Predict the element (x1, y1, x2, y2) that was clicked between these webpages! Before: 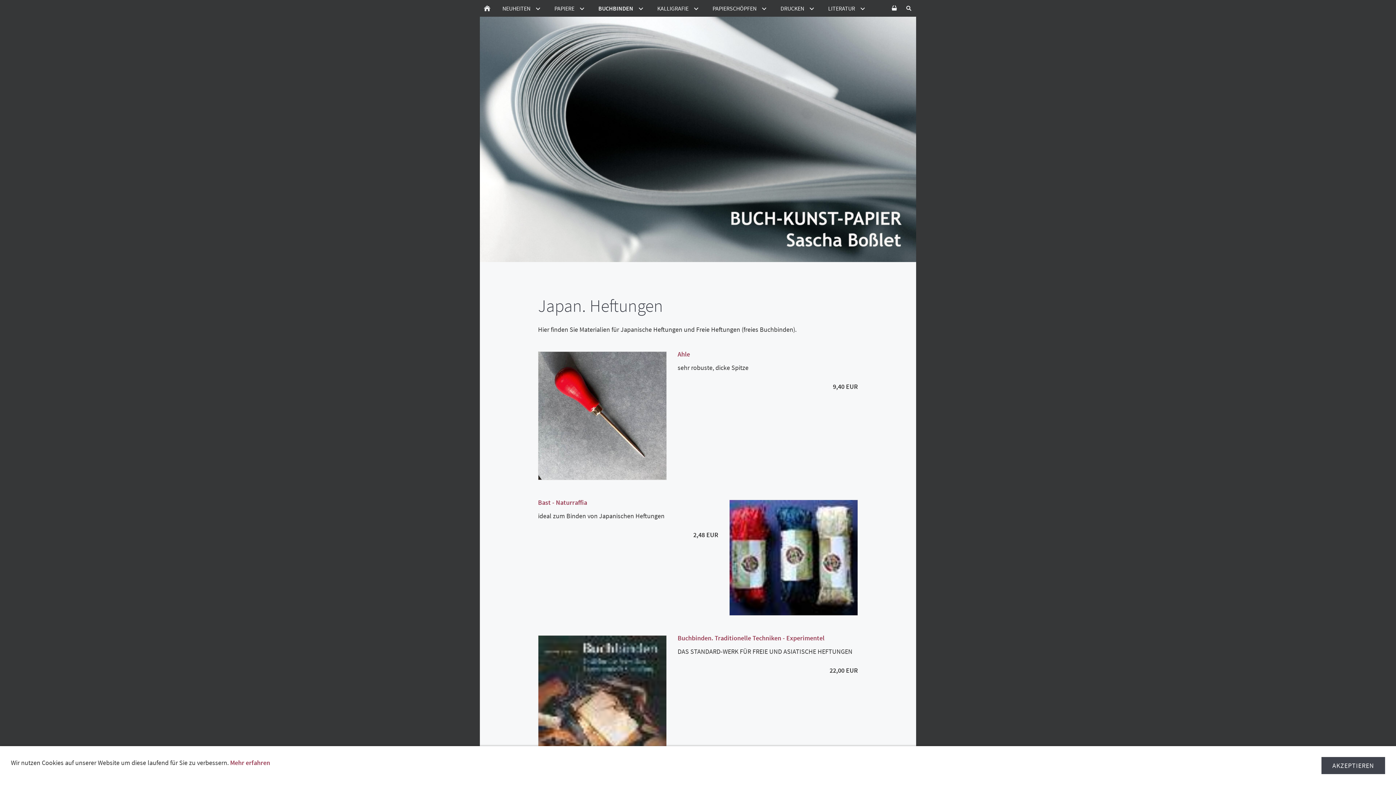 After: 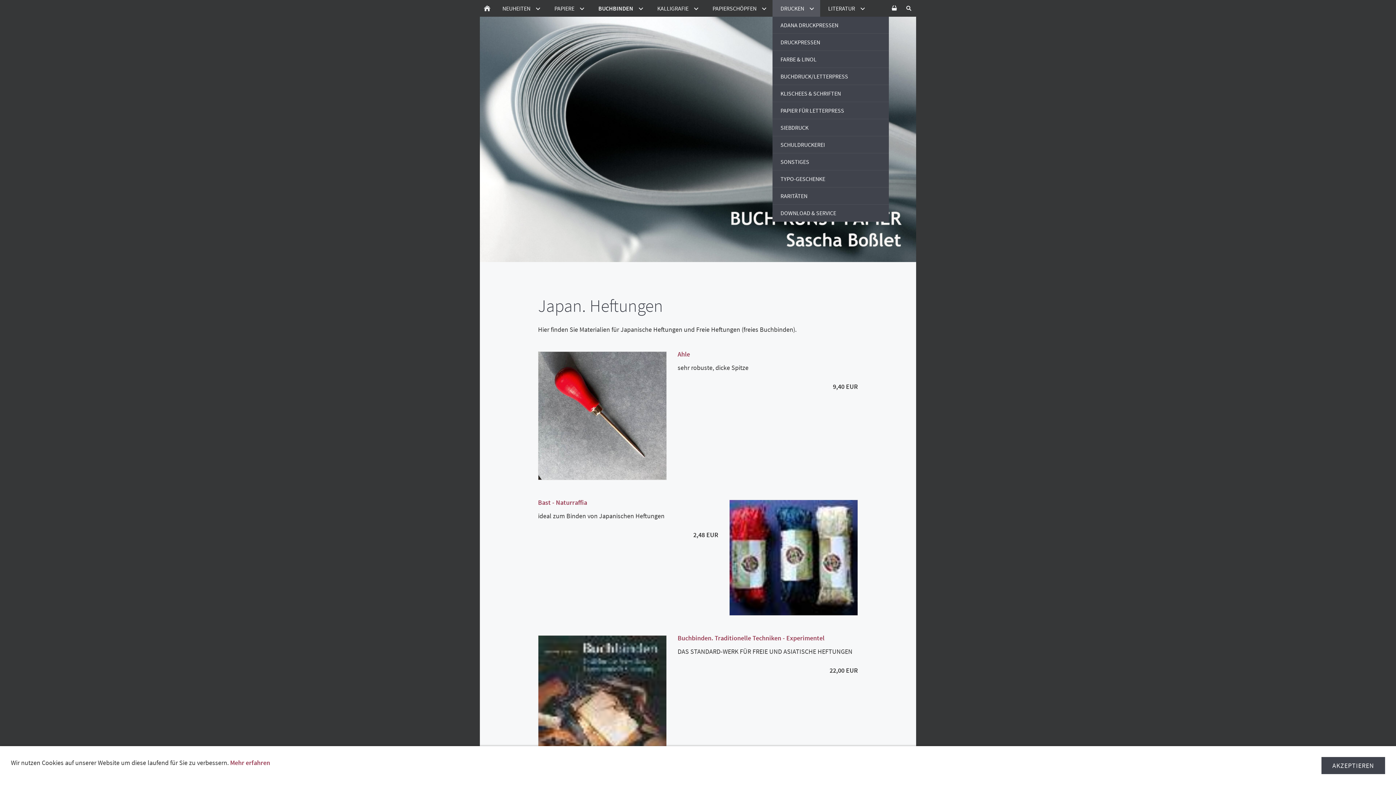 Action: label: DRUCKEN bbox: (772, 0, 820, 16)